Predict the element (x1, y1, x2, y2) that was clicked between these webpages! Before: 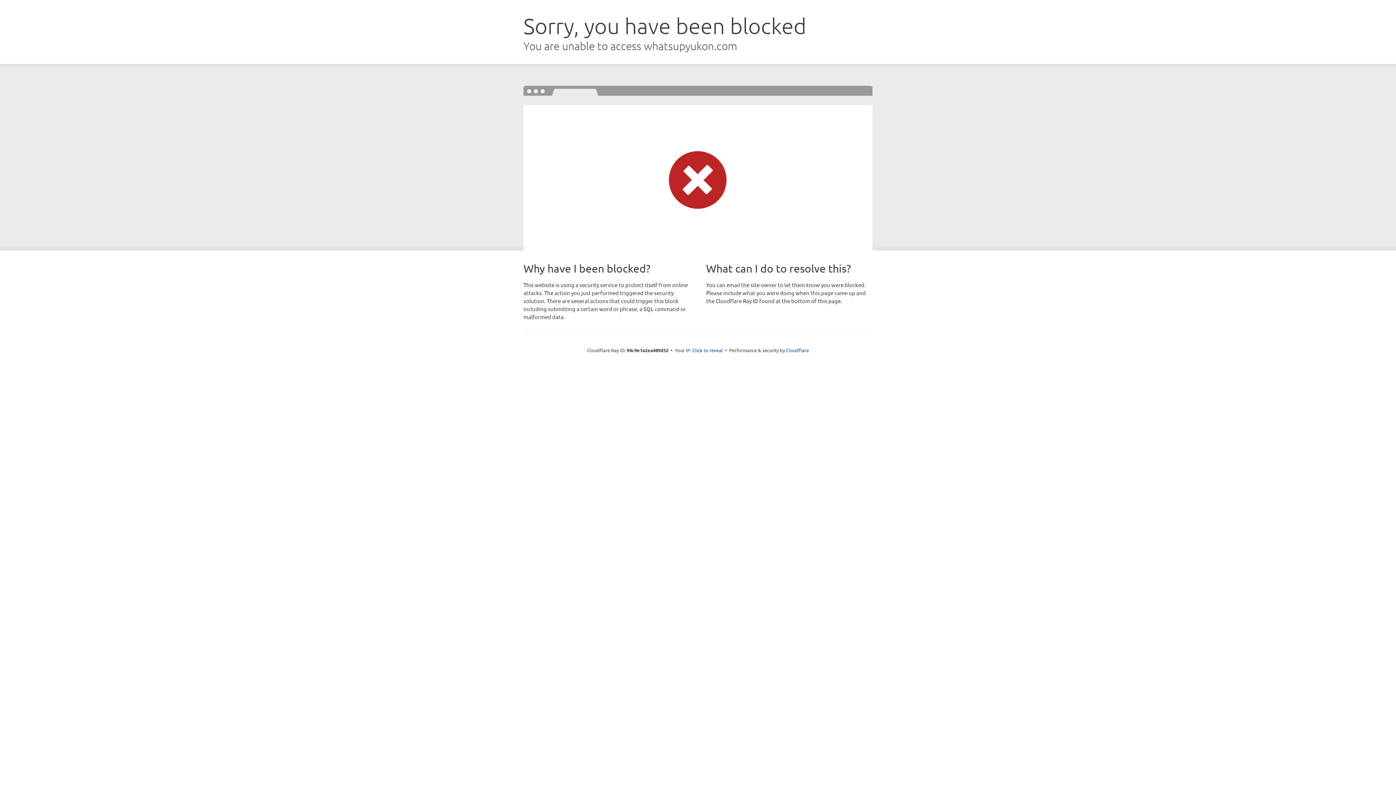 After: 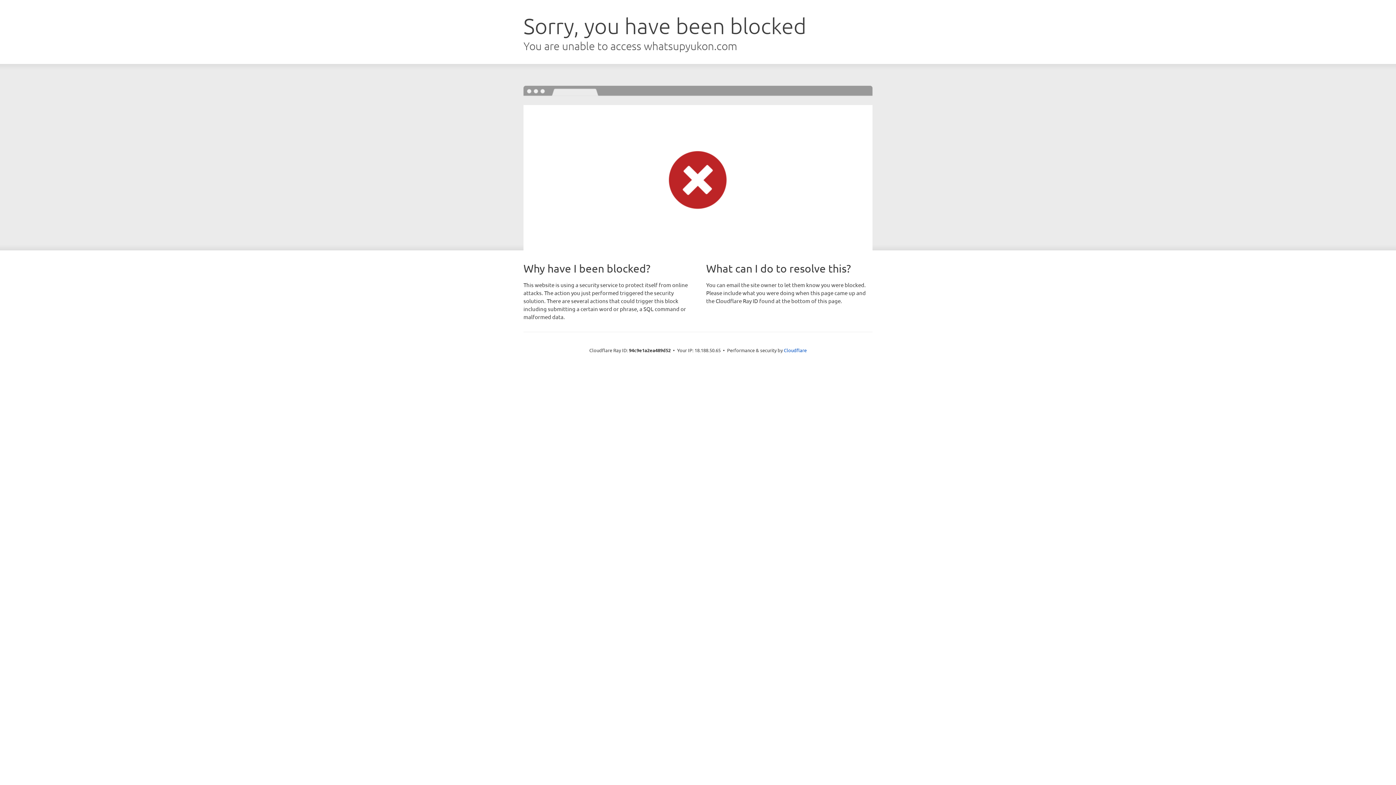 Action: bbox: (692, 346, 723, 353) label: Click to reveal